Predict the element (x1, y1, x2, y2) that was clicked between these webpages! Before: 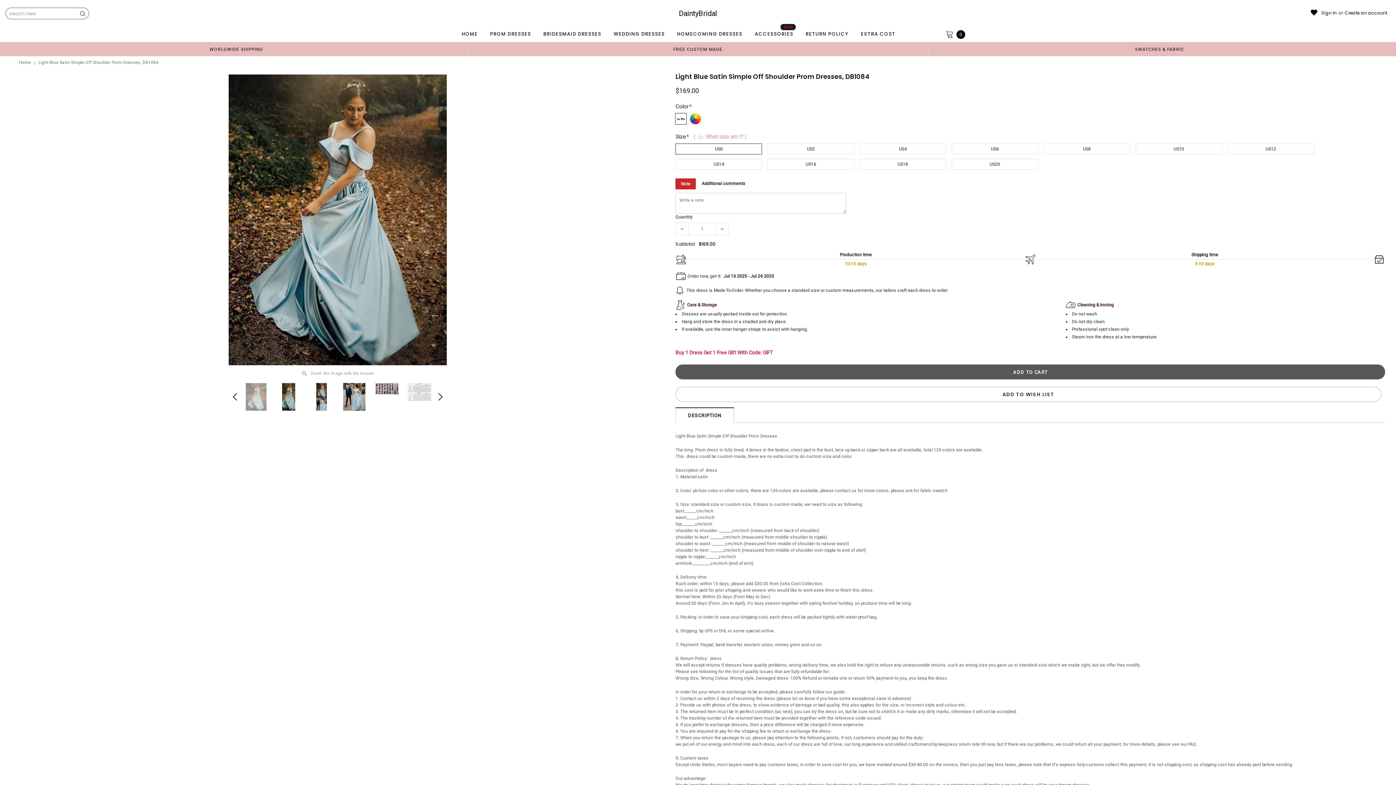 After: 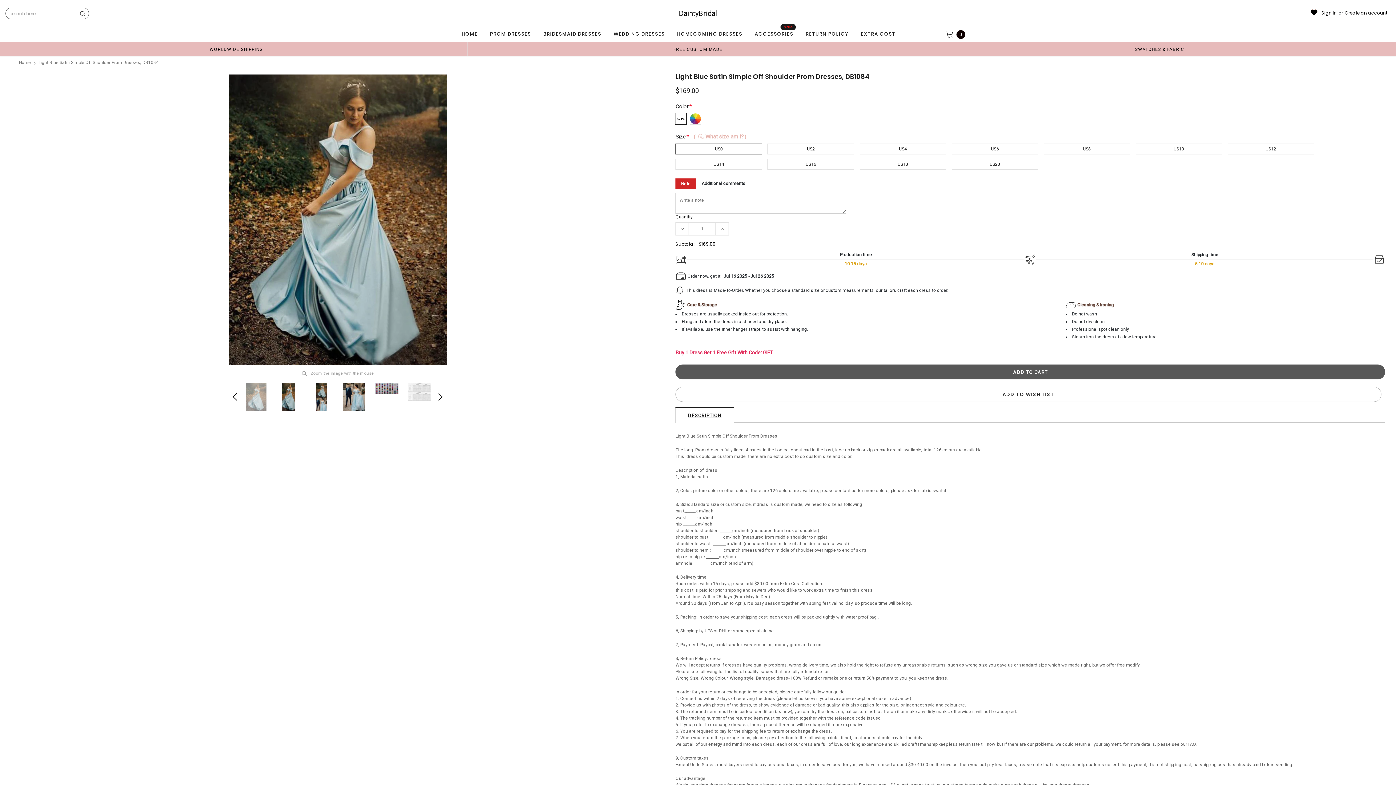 Action: label: DESCRIPTION bbox: (675, 407, 734, 422)